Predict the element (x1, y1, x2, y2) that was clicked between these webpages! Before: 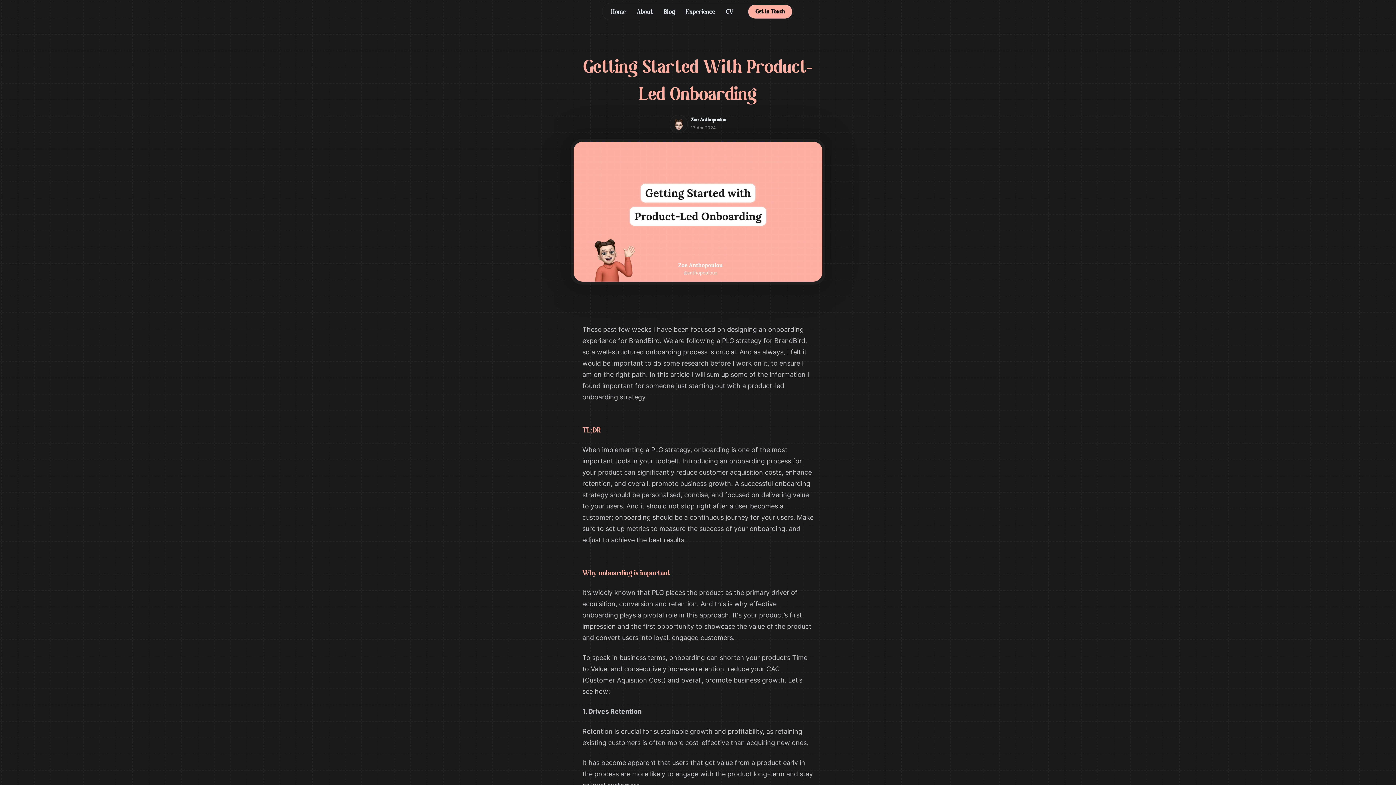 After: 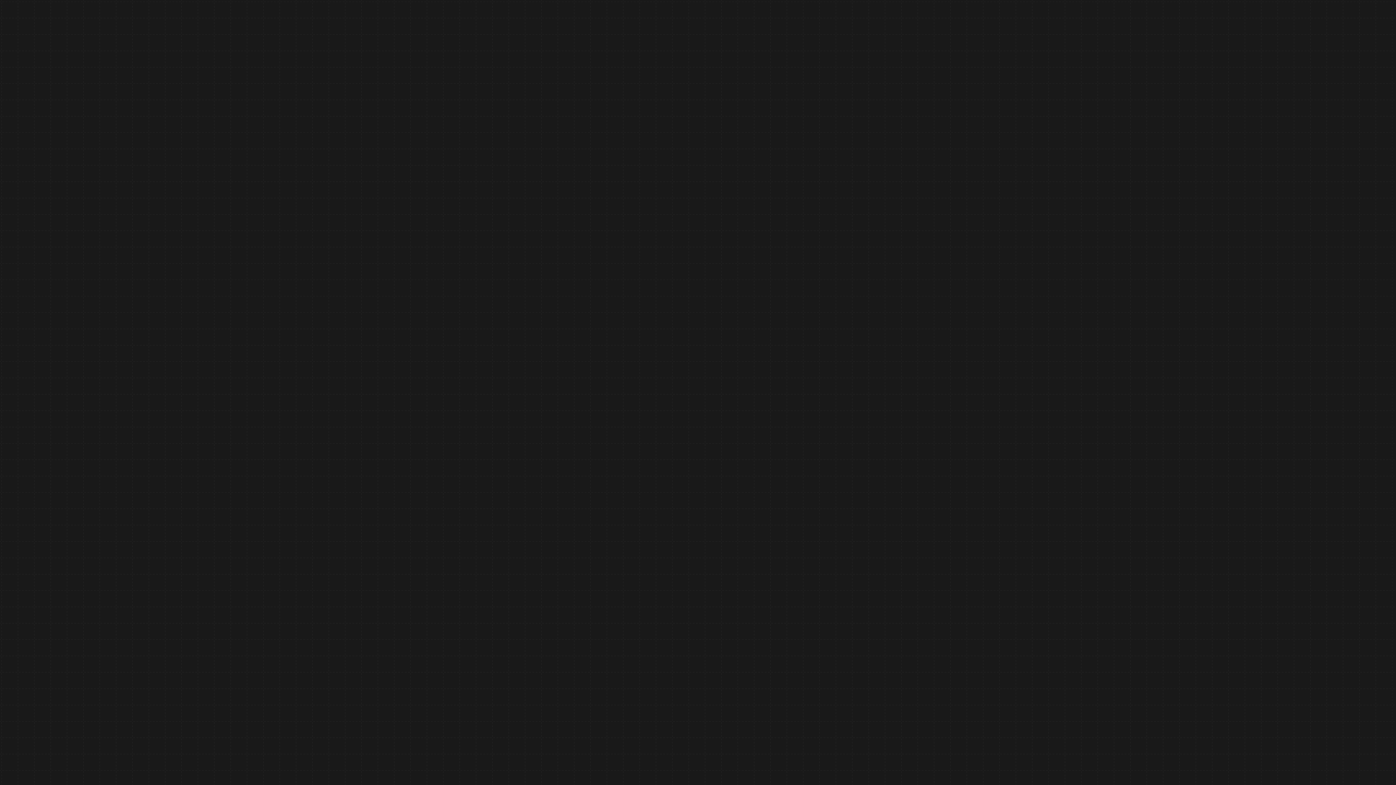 Action: bbox: (726, 8, 733, 15) label: CV